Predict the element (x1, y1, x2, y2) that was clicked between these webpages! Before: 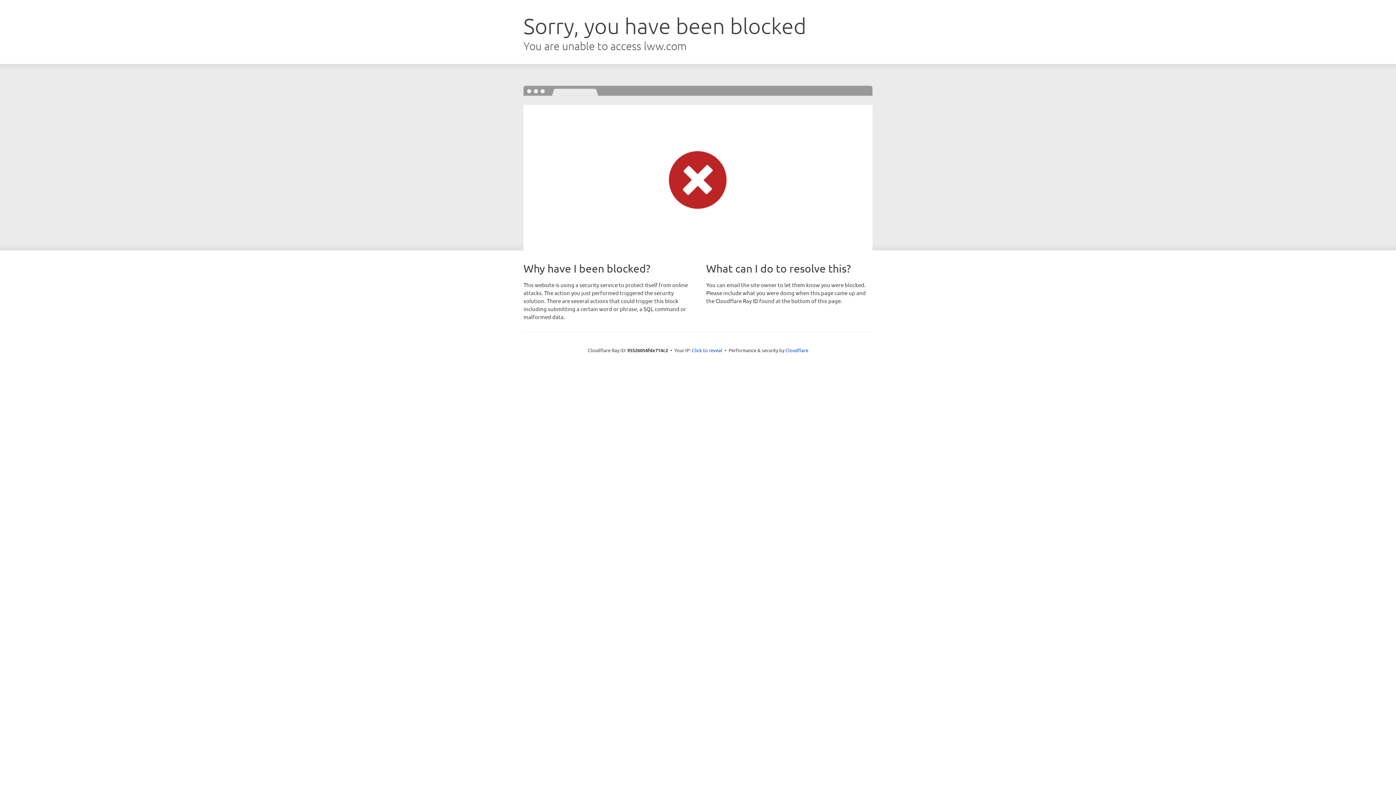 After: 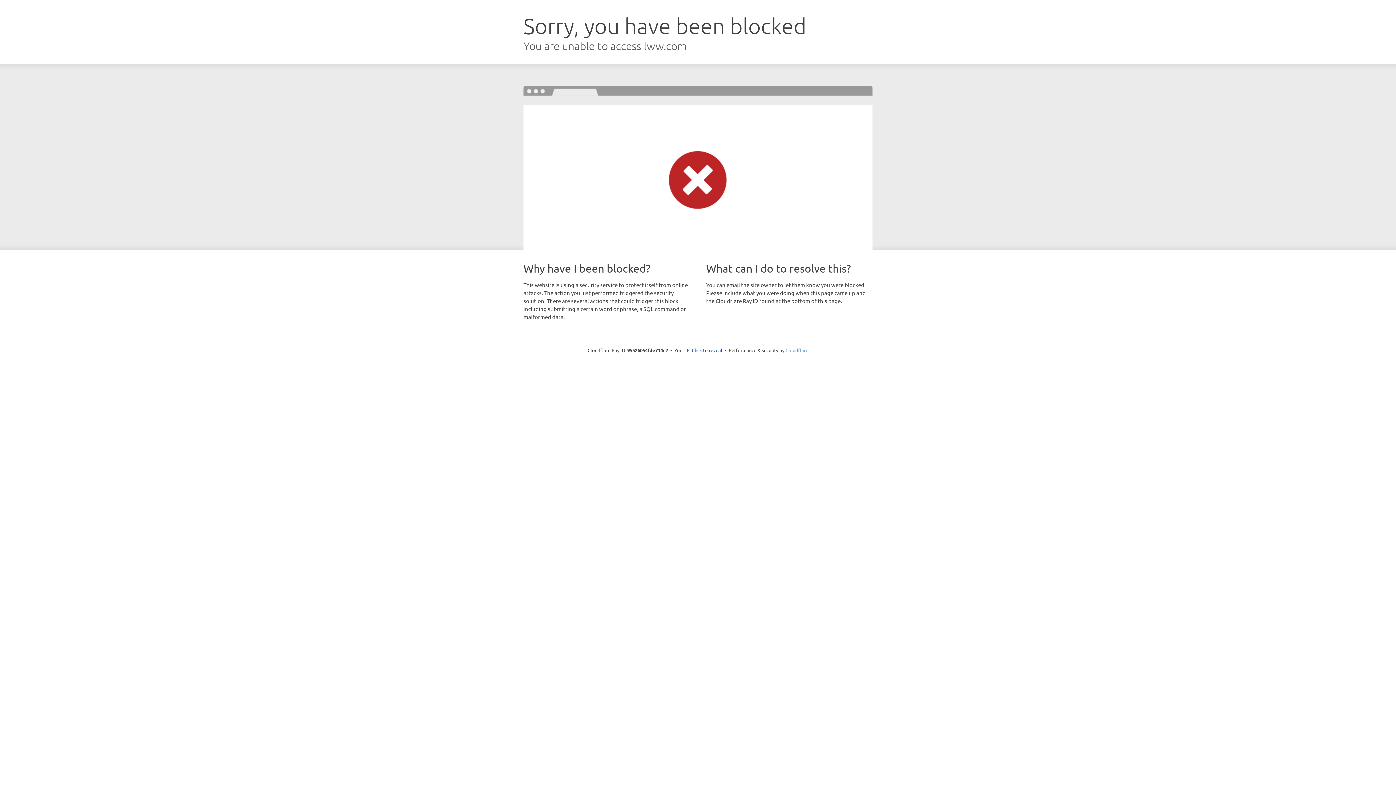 Action: bbox: (785, 347, 808, 353) label: Cloudflare